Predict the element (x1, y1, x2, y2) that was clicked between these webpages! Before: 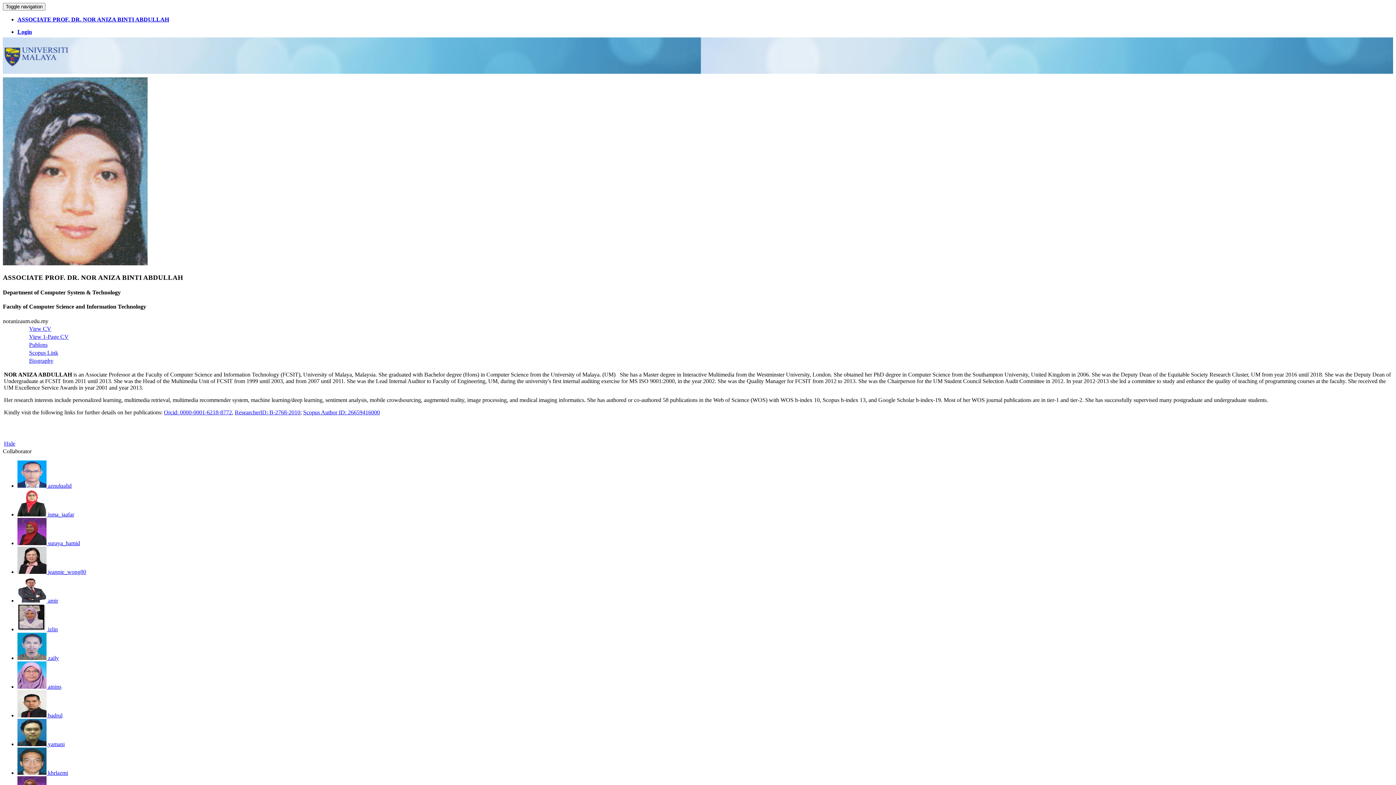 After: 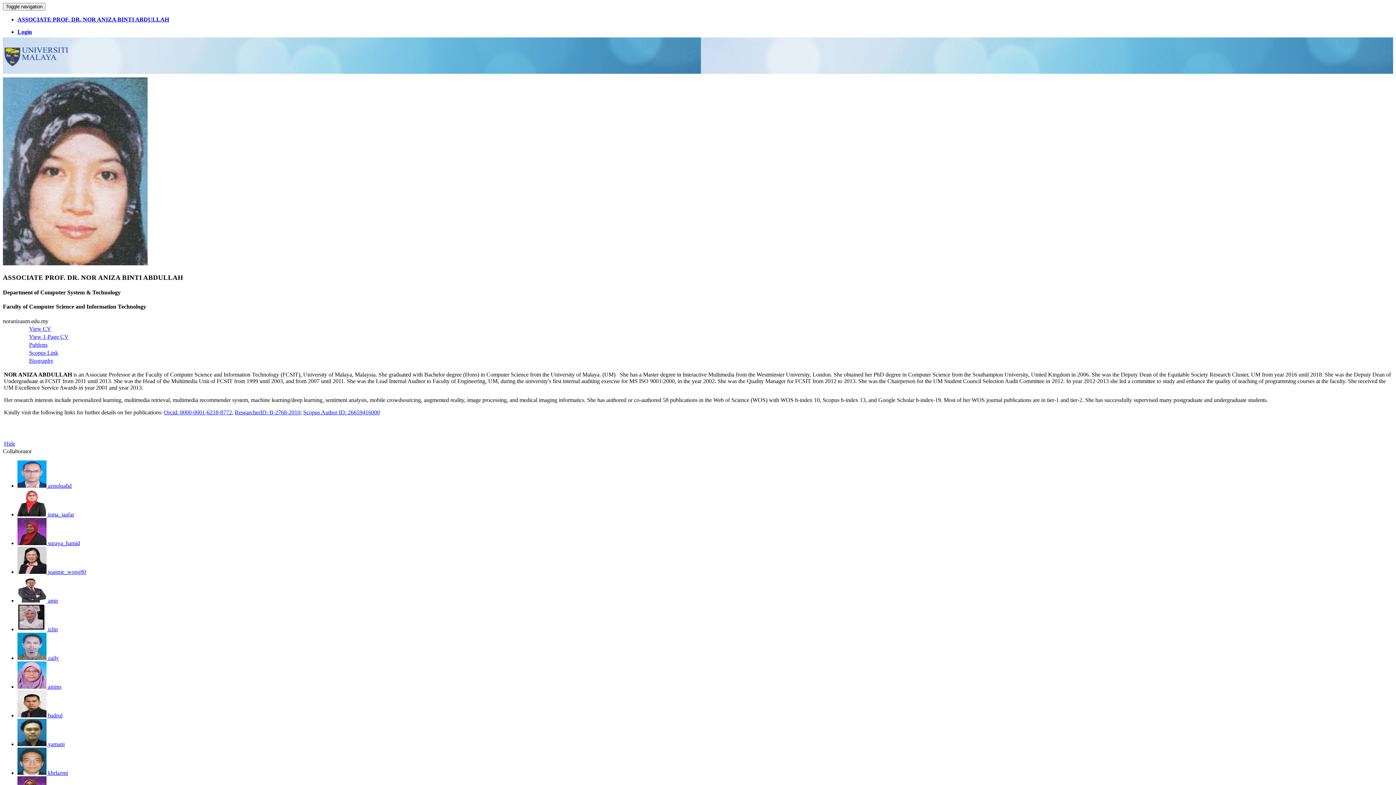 Action: bbox: (17, 482, 71, 488) label:  aznulqalid